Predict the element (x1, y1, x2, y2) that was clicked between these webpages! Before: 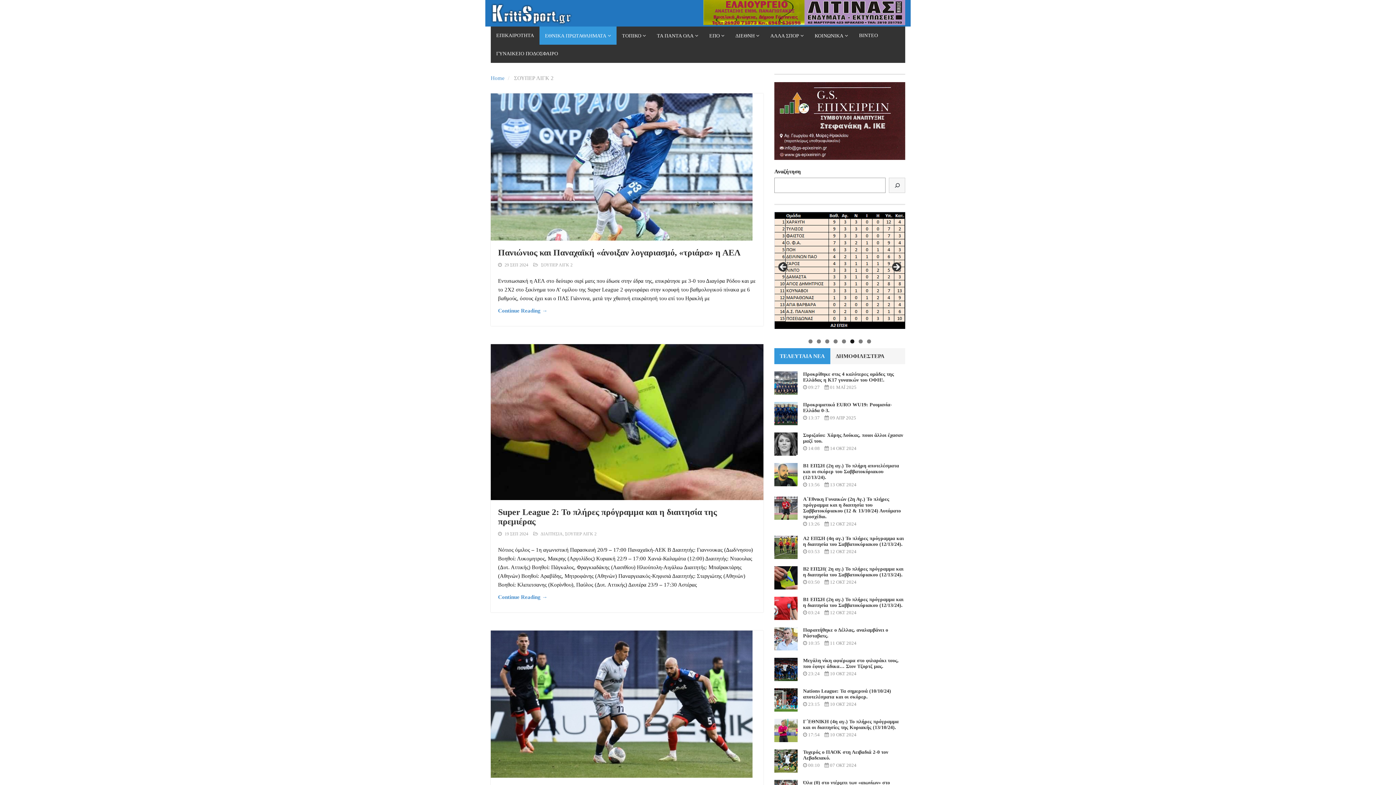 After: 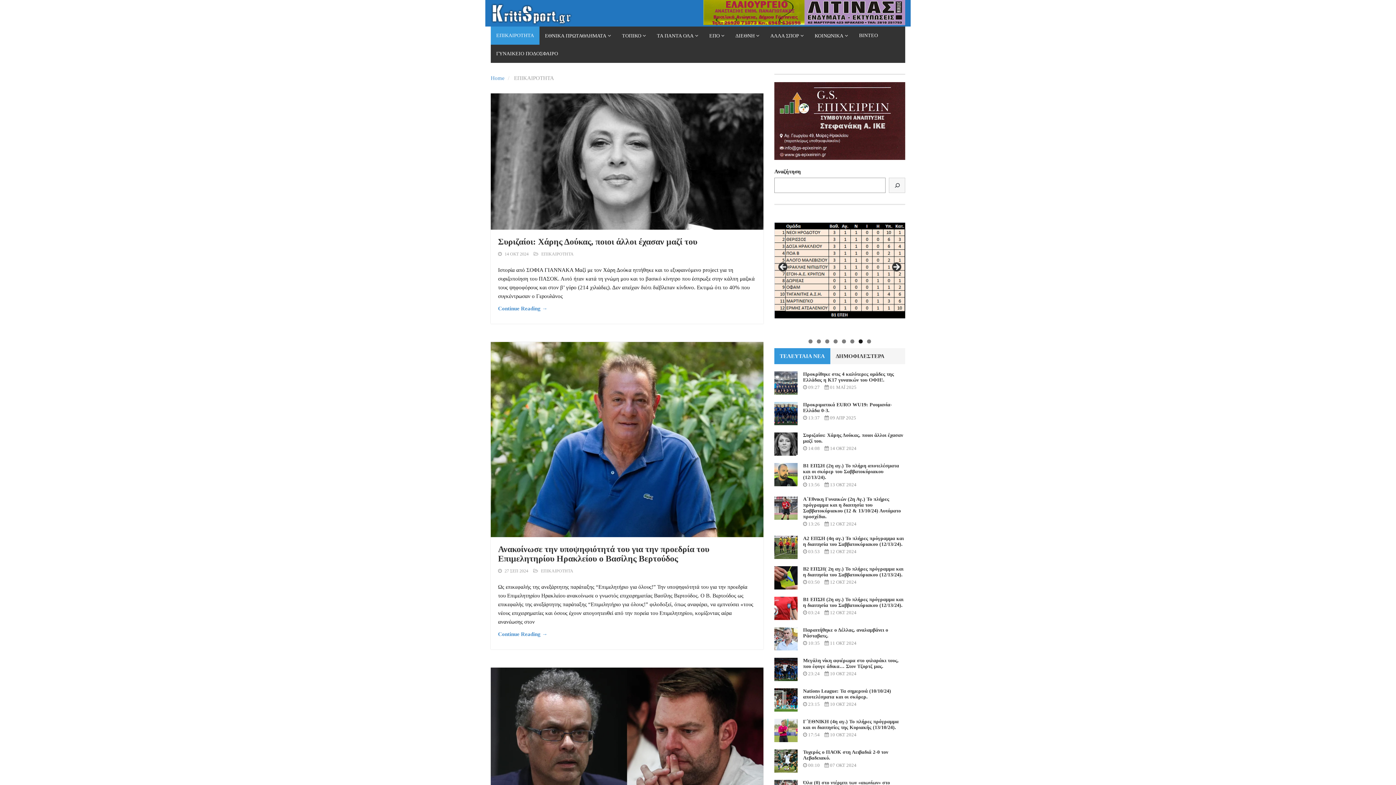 Action: bbox: (490, 26, 539, 44) label: ΕΠΙΚΑΙΡΟΤΗΤΑ